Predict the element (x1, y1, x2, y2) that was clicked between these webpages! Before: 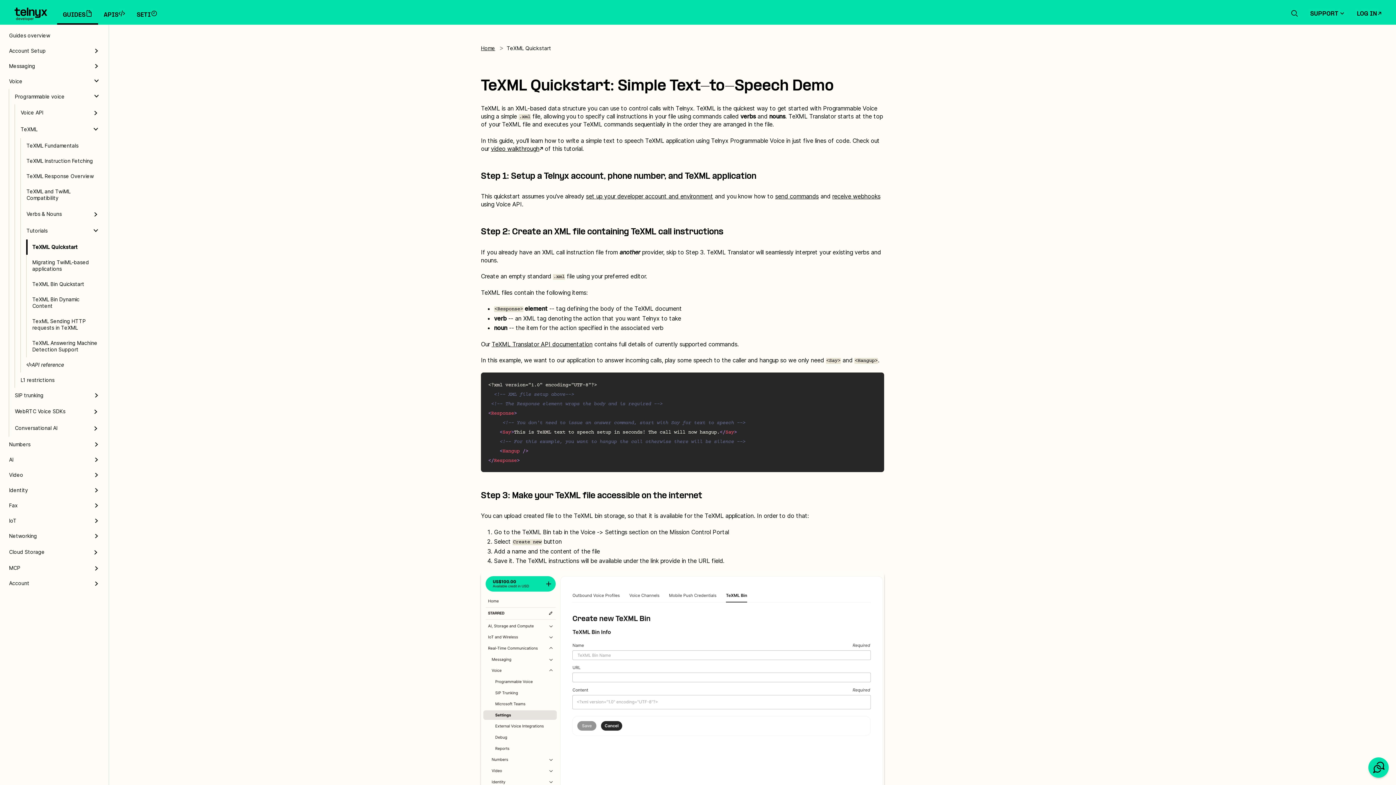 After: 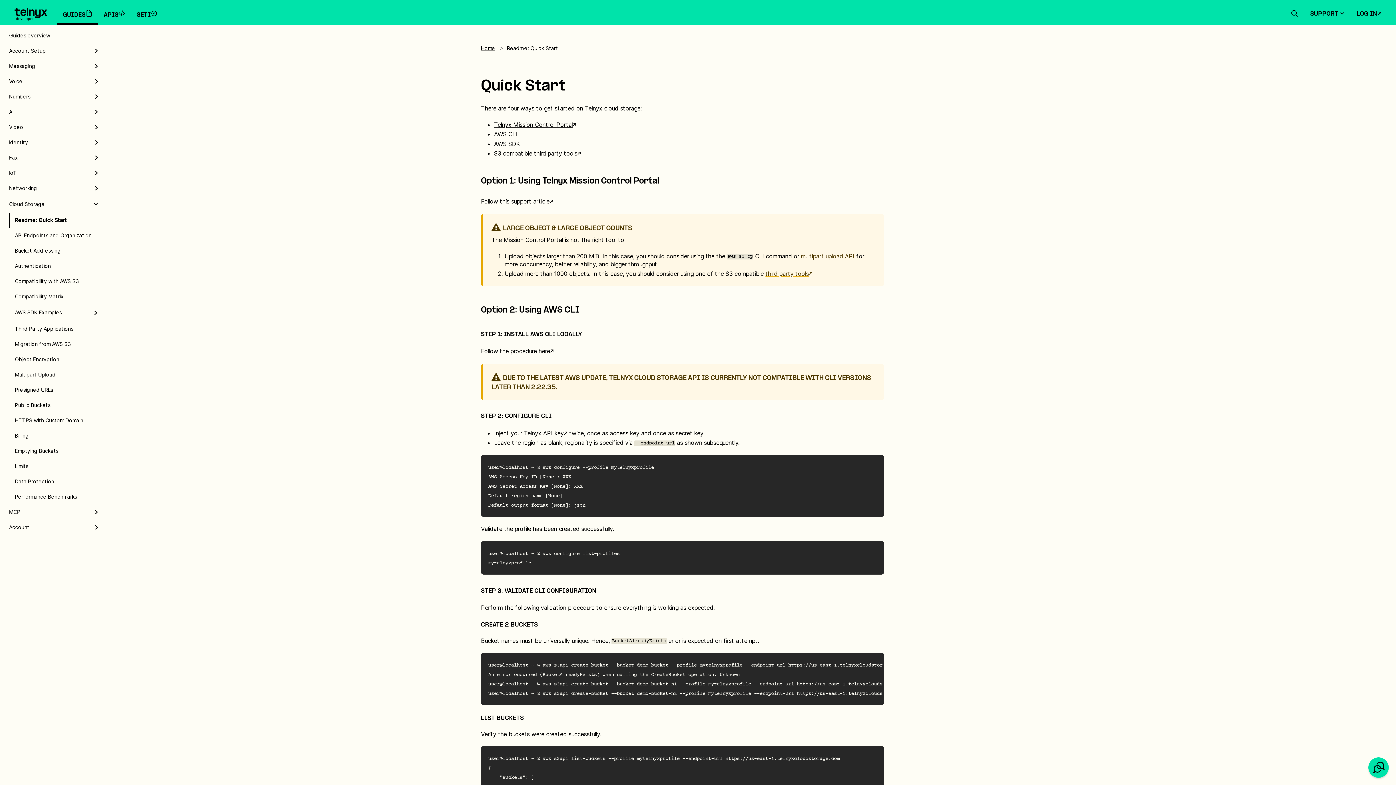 Action: label: Cloud Storage bbox: (3, 543, 105, 560)